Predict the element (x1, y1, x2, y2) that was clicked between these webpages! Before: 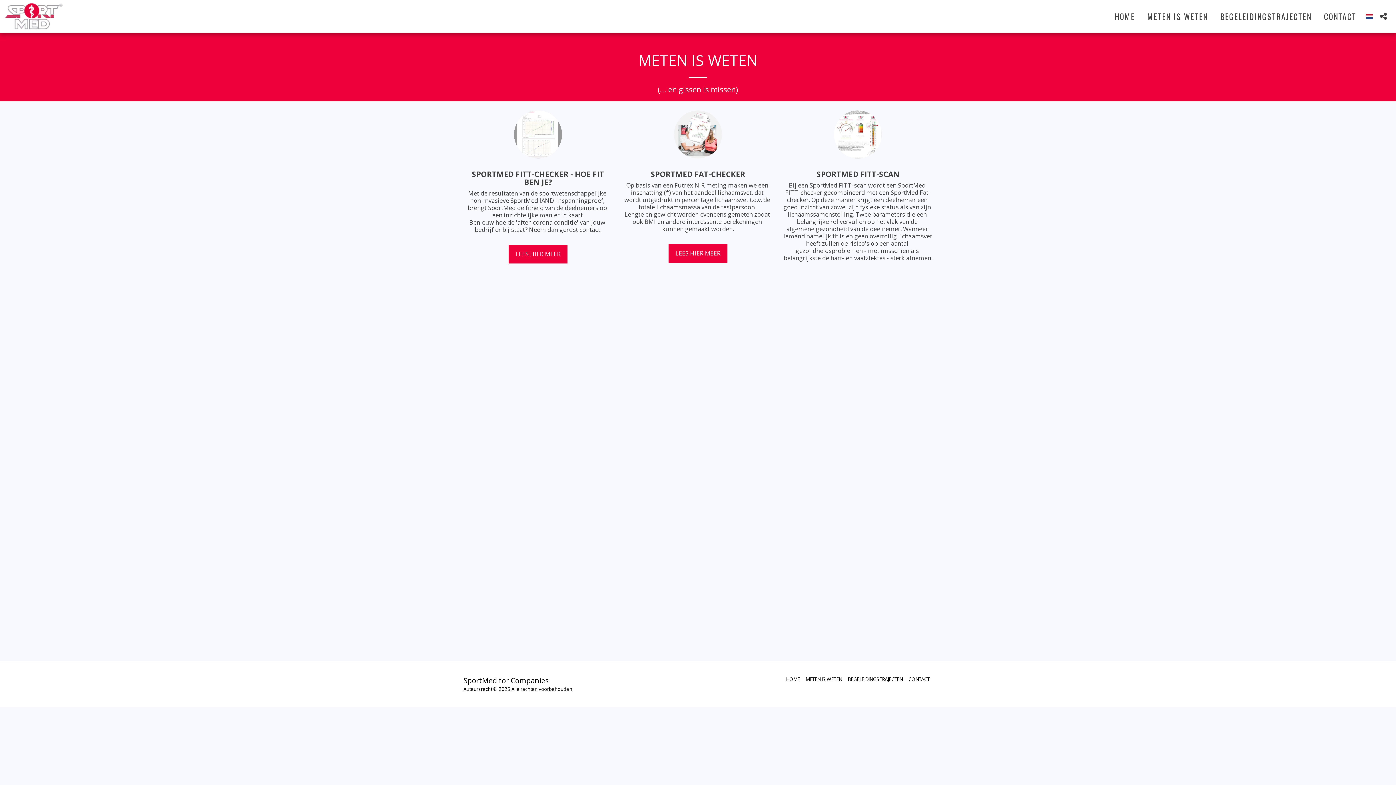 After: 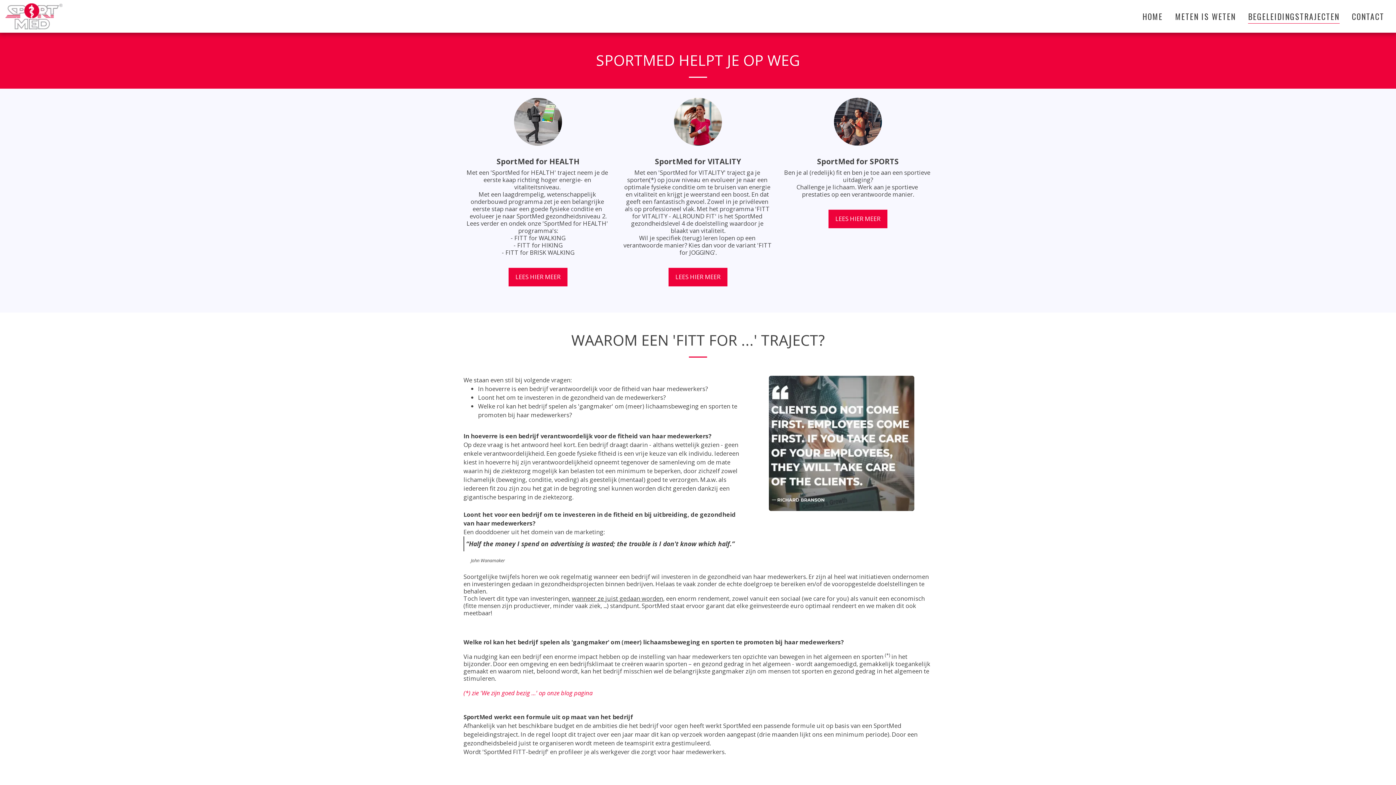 Action: label: BEGELEIDINGSTRAJECTEN bbox: (848, 676, 902, 683)